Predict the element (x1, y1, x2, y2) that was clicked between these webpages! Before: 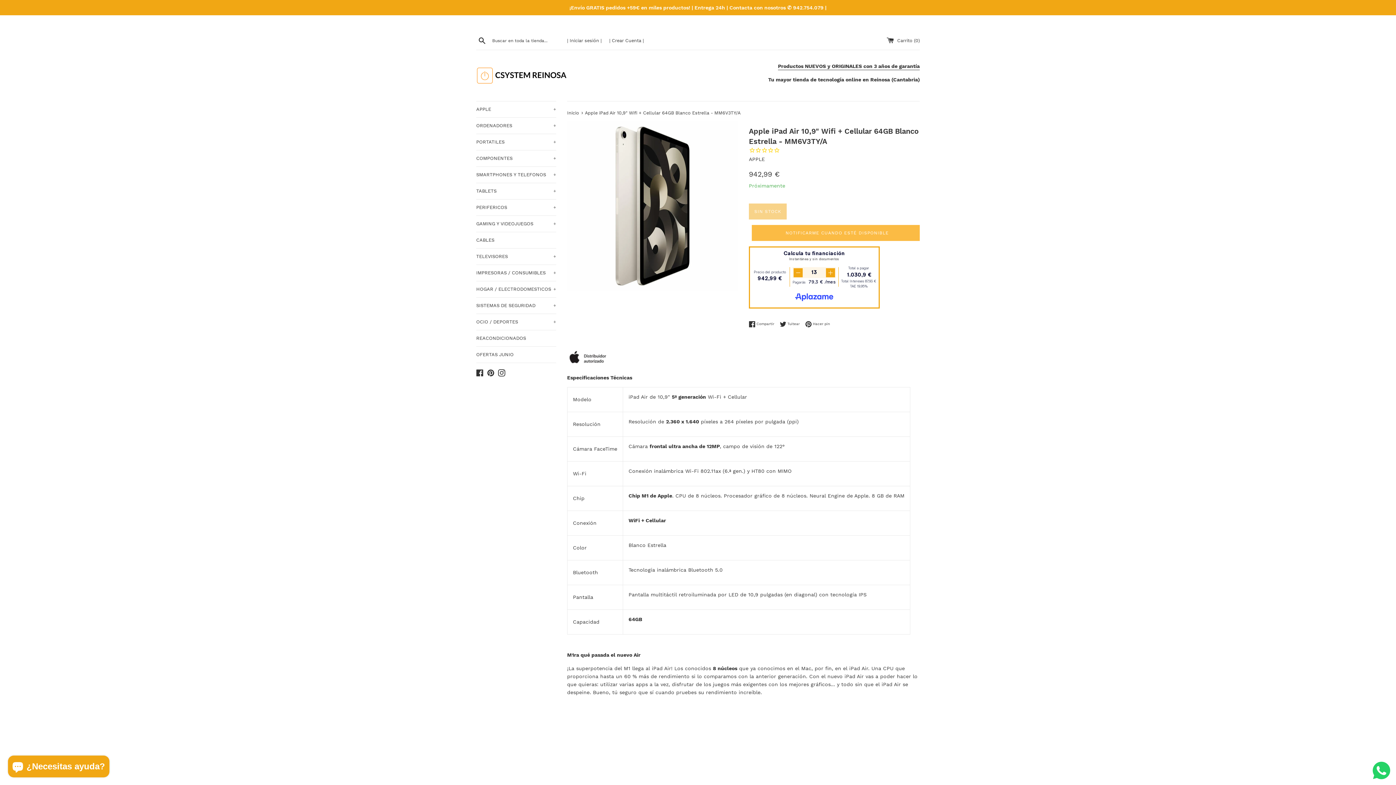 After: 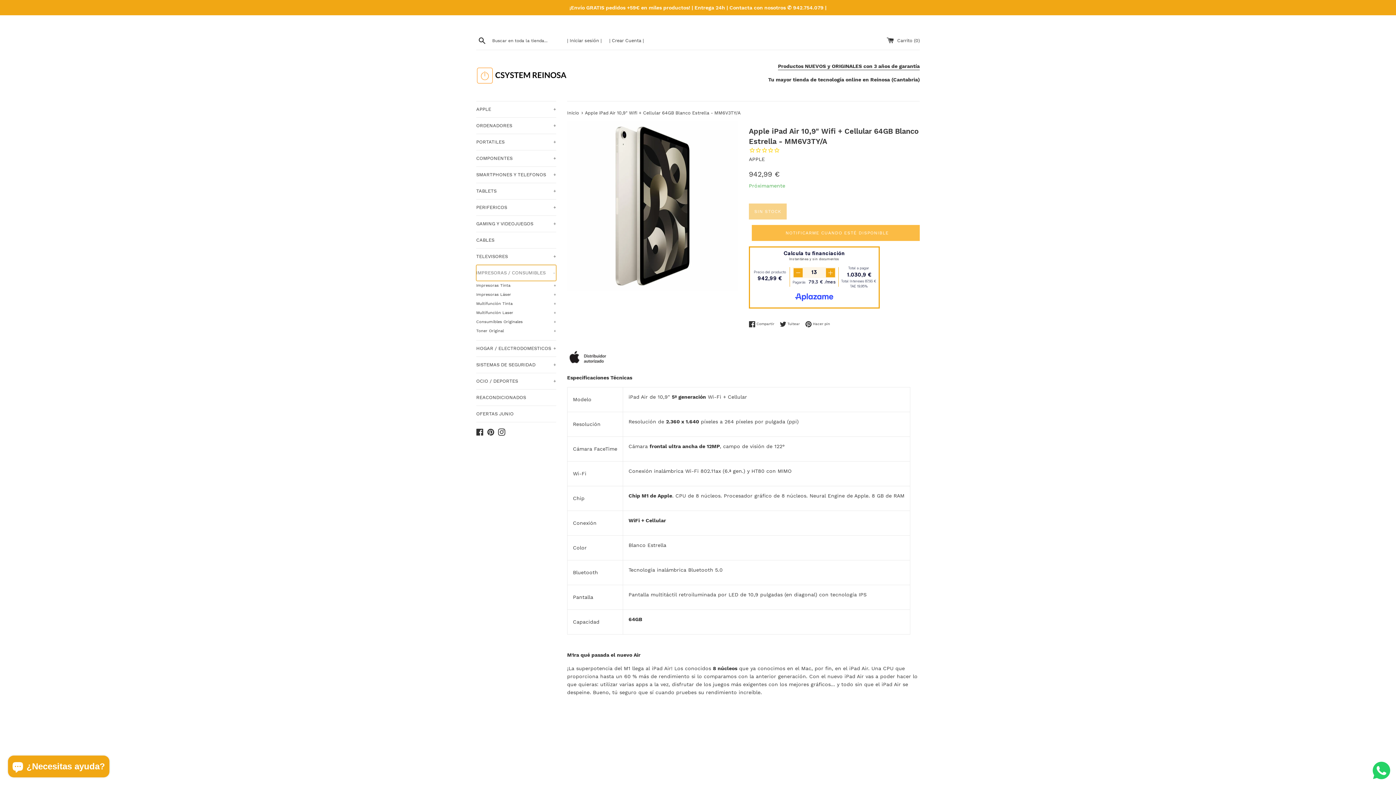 Action: bbox: (476, 265, 556, 281) label: IMPRESORAS / CONSUMIBLES
+